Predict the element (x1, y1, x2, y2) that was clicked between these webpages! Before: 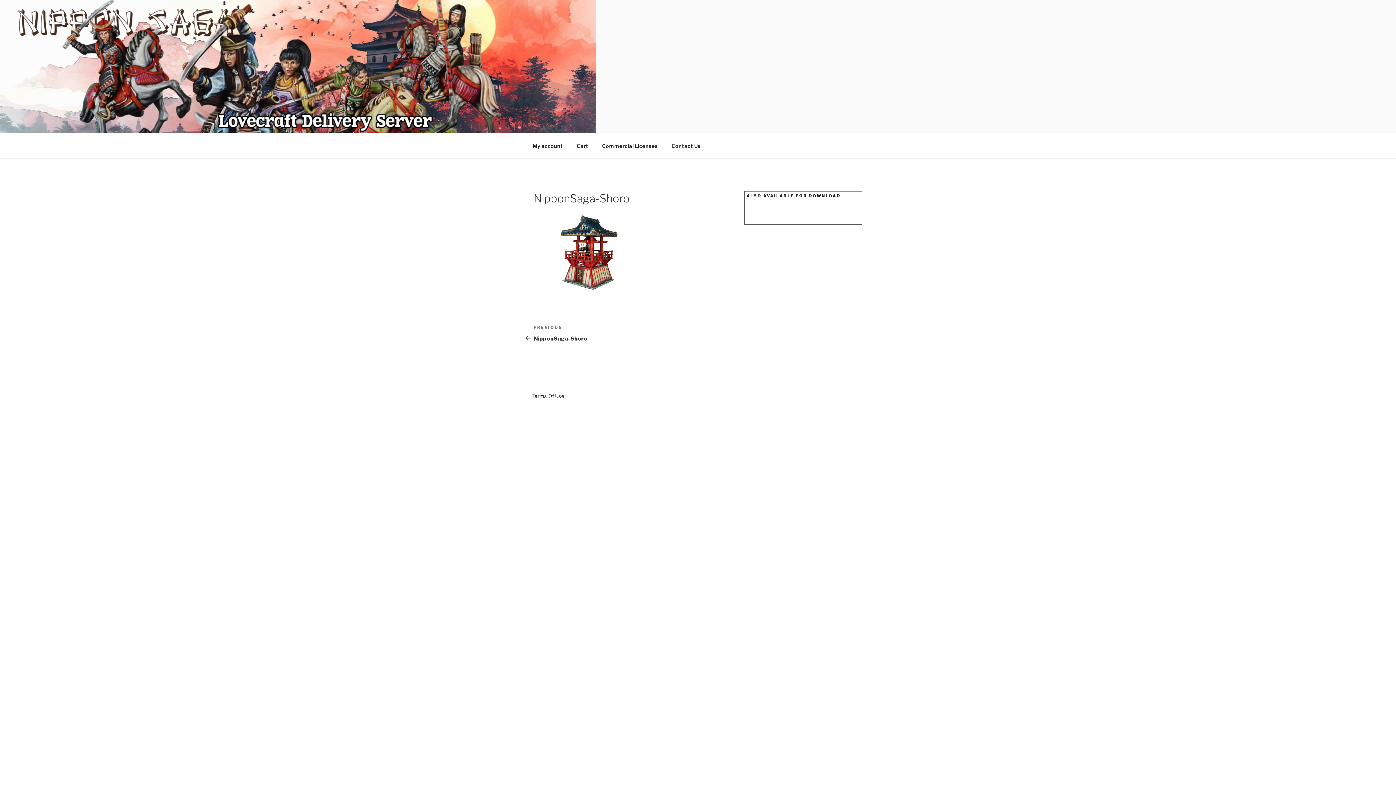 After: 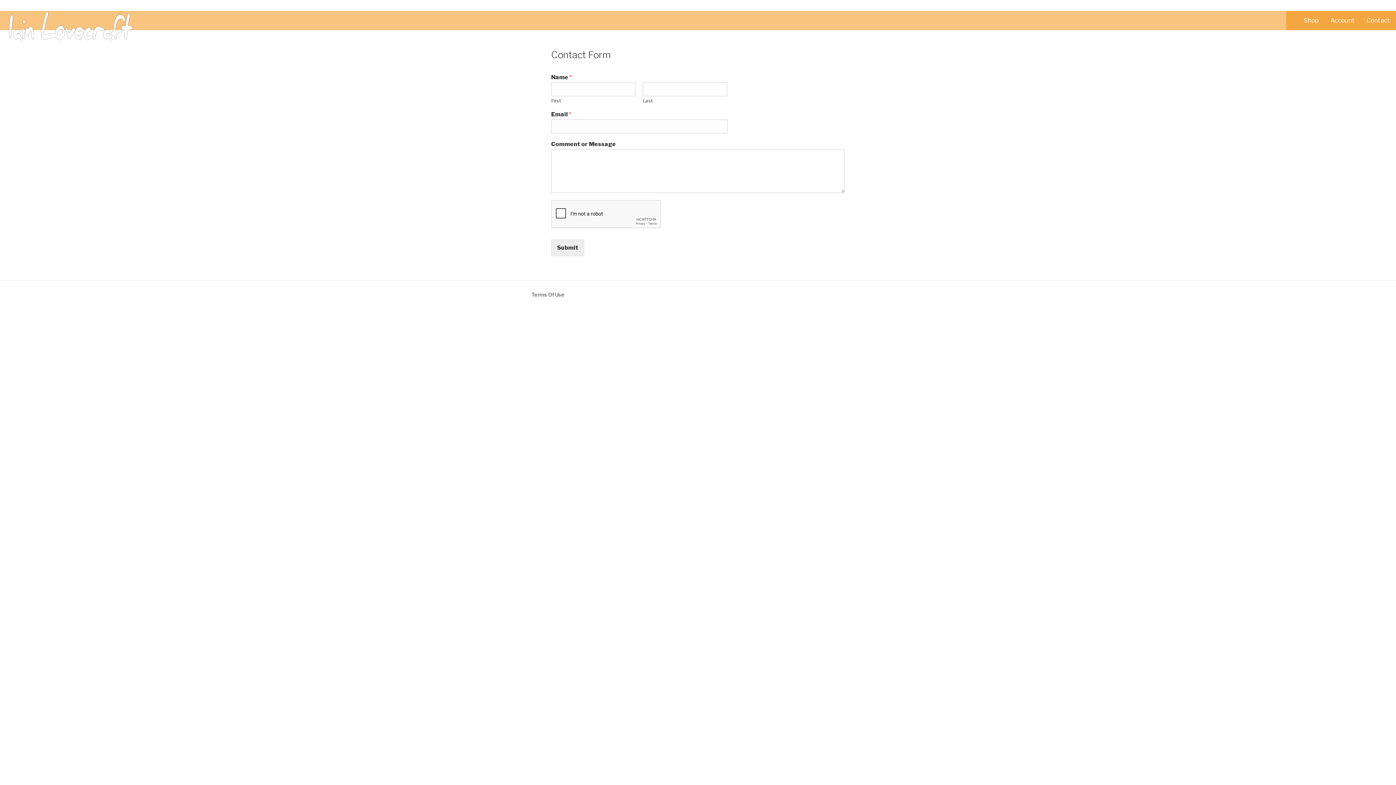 Action: label: Contact Us bbox: (665, 136, 707, 154)